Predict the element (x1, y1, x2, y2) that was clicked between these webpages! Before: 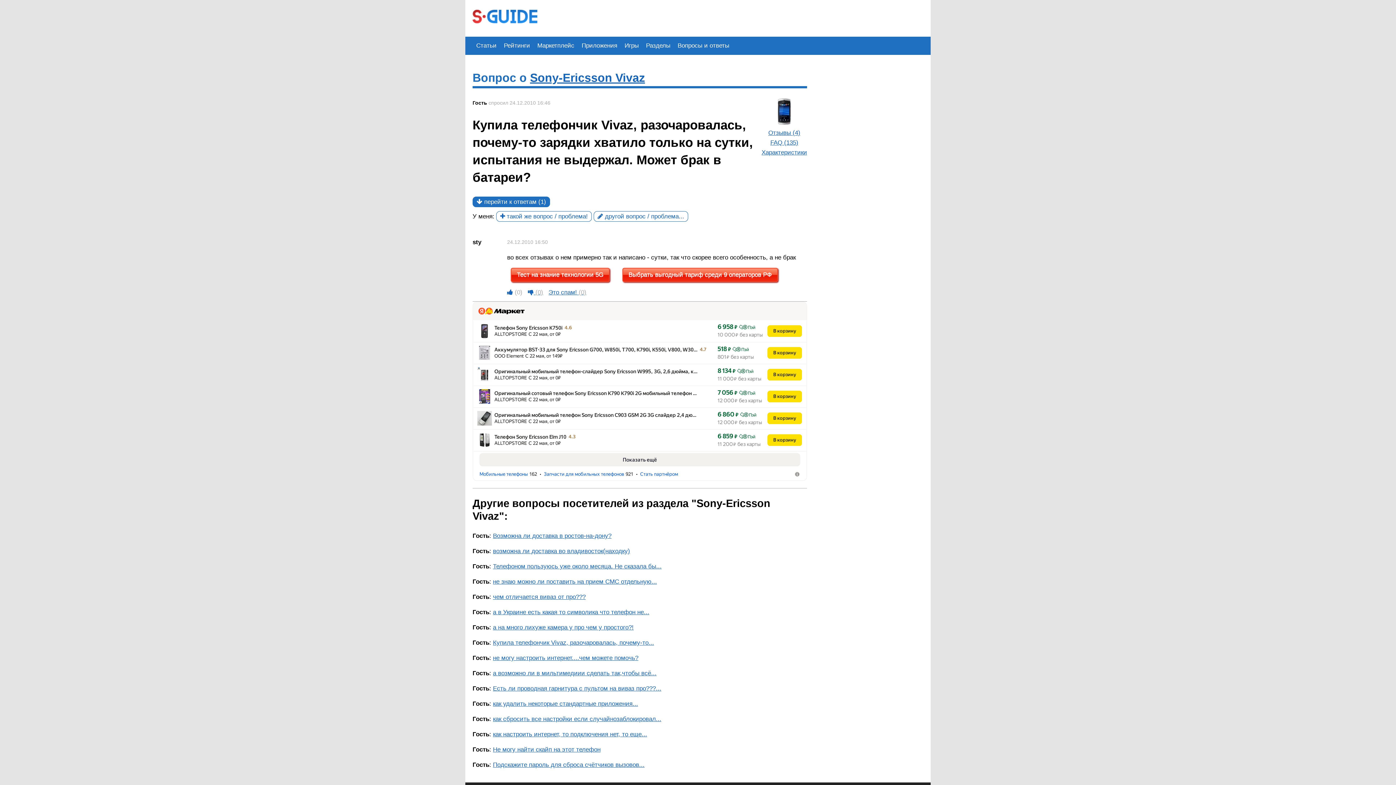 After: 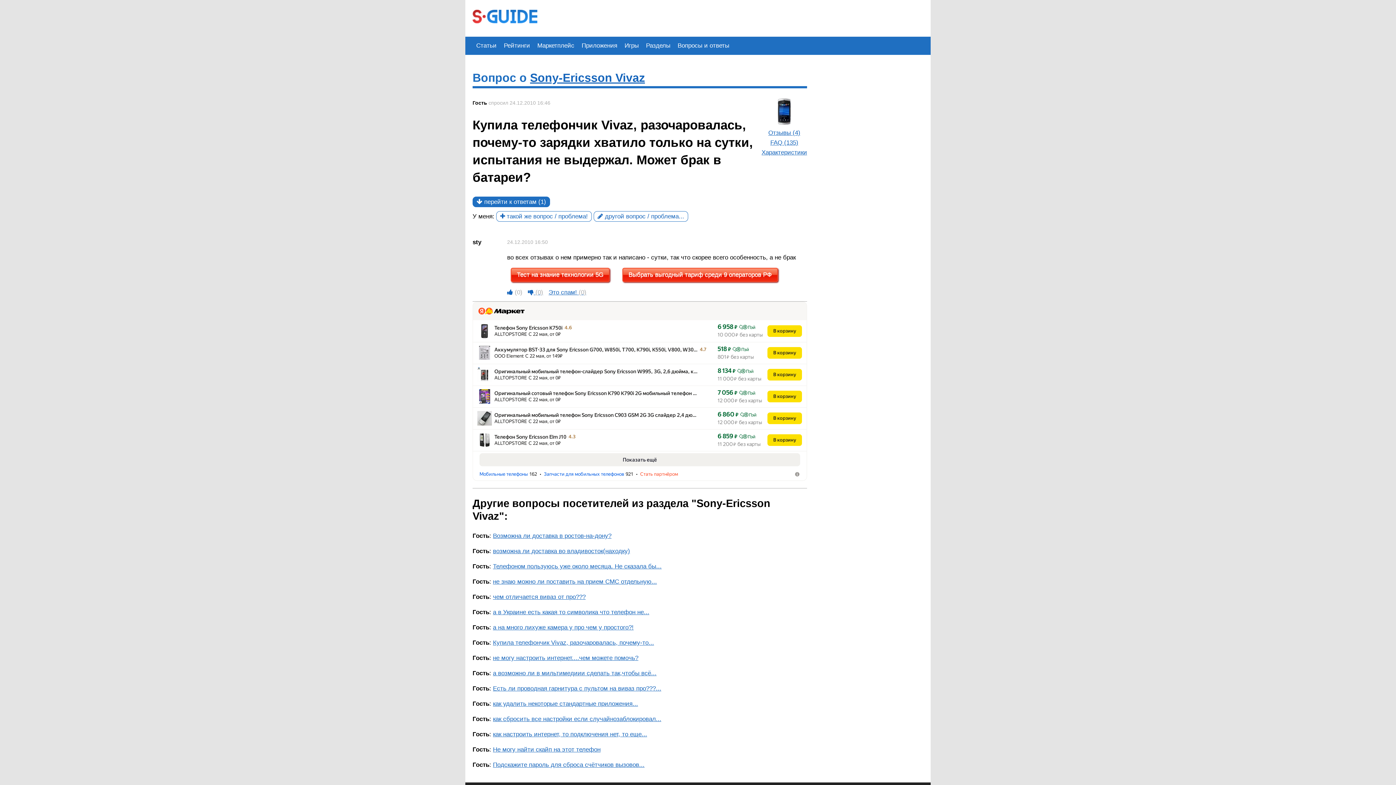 Action: bbox: (640, 471, 678, 477) label: Стать партнёром